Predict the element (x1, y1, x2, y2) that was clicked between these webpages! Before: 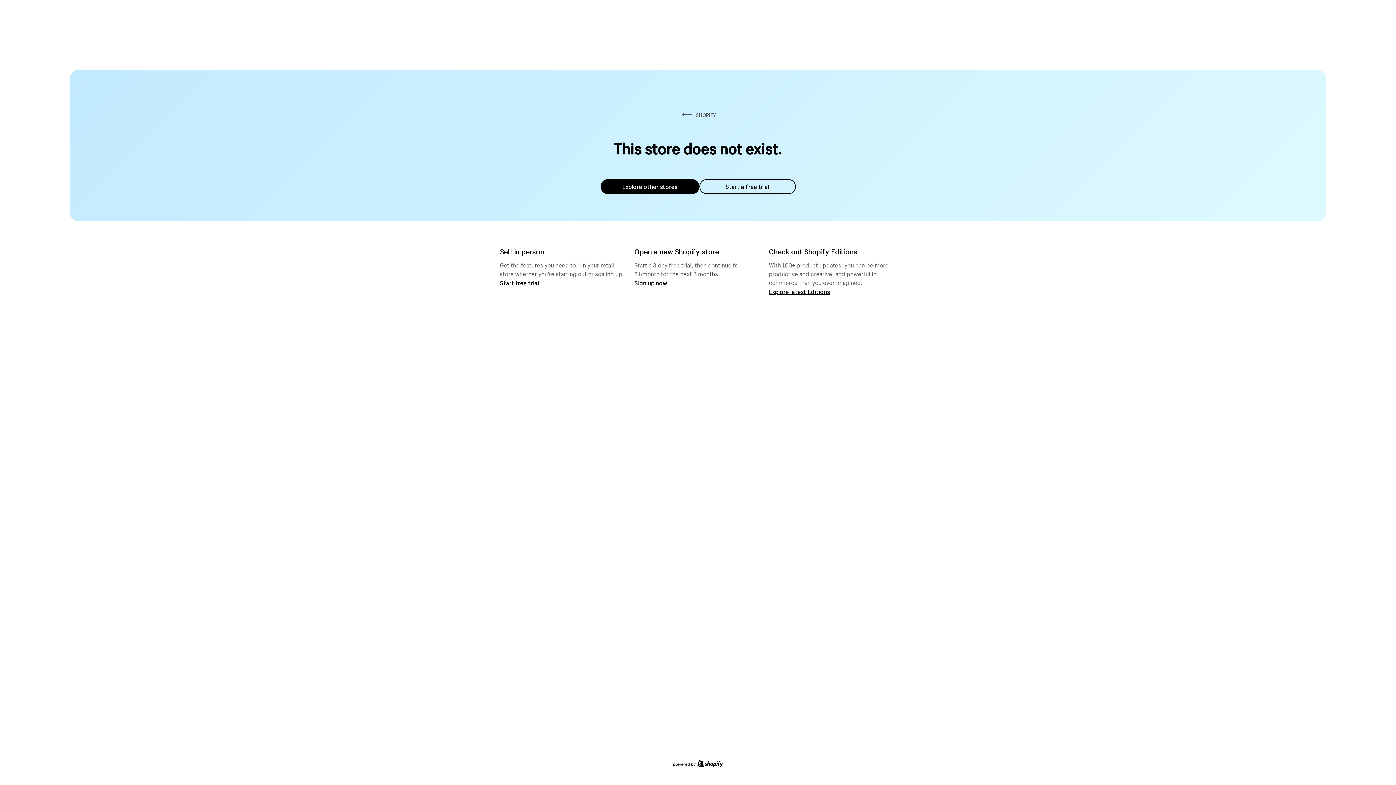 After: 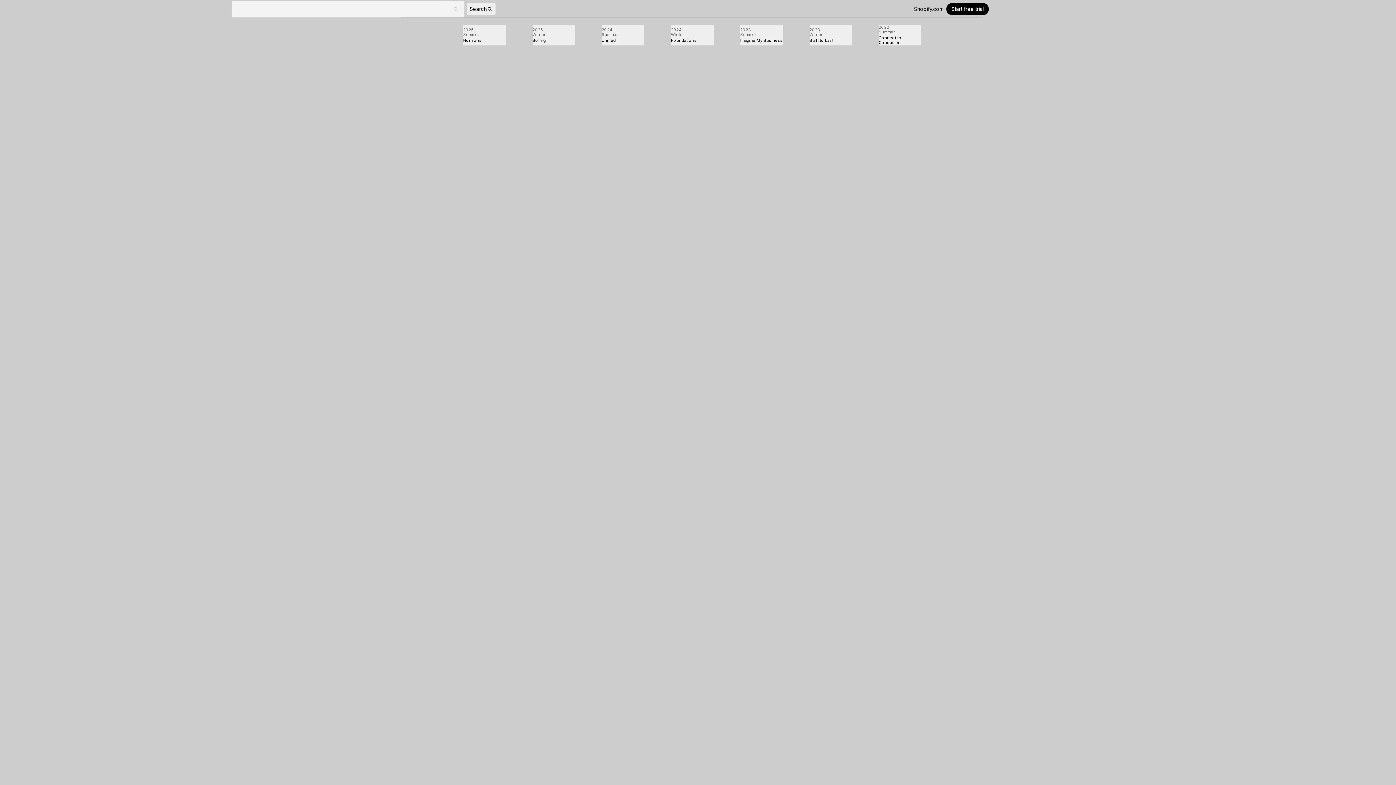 Action: label: Explore latest Editions bbox: (769, 287, 830, 295)